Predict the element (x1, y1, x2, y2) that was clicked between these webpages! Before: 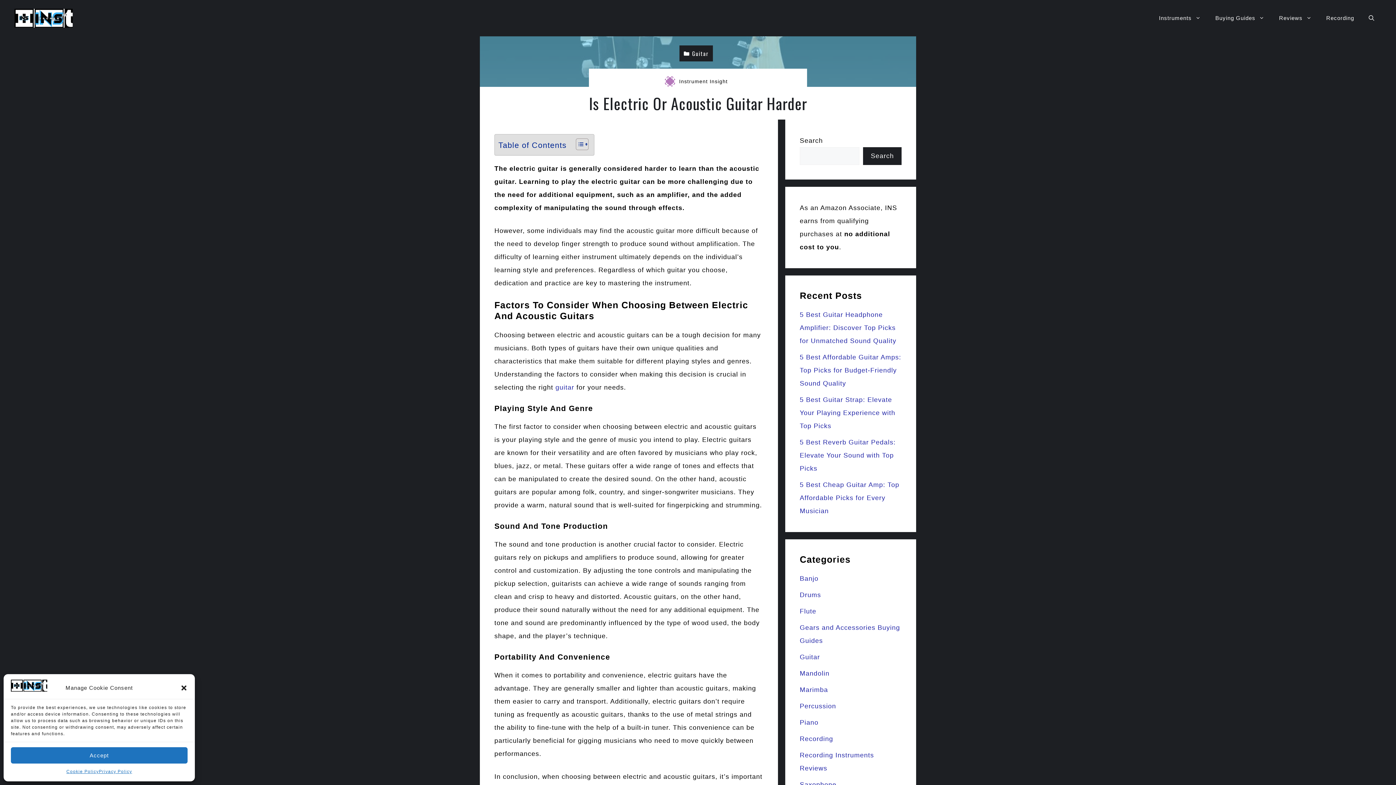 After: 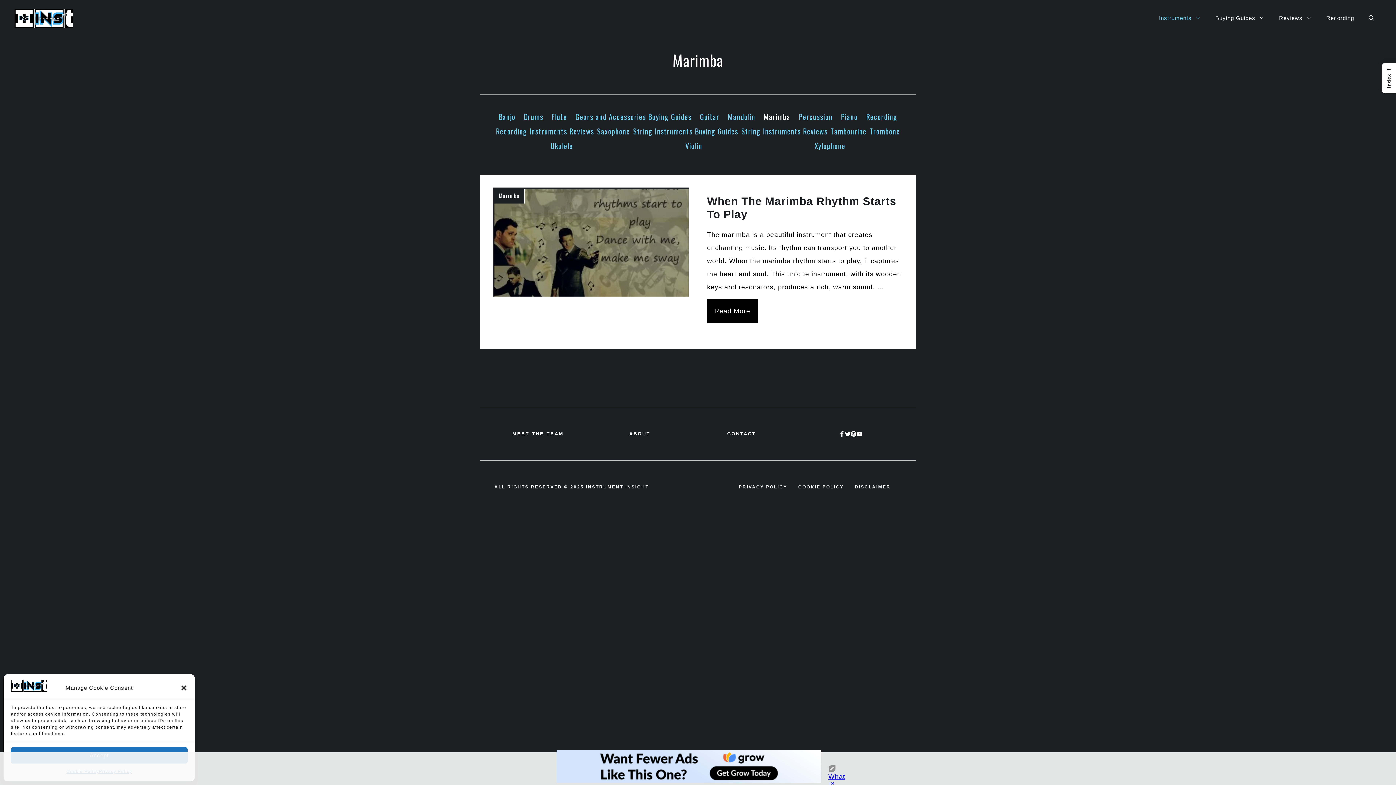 Action: bbox: (800, 686, 828, 693) label: Marimba